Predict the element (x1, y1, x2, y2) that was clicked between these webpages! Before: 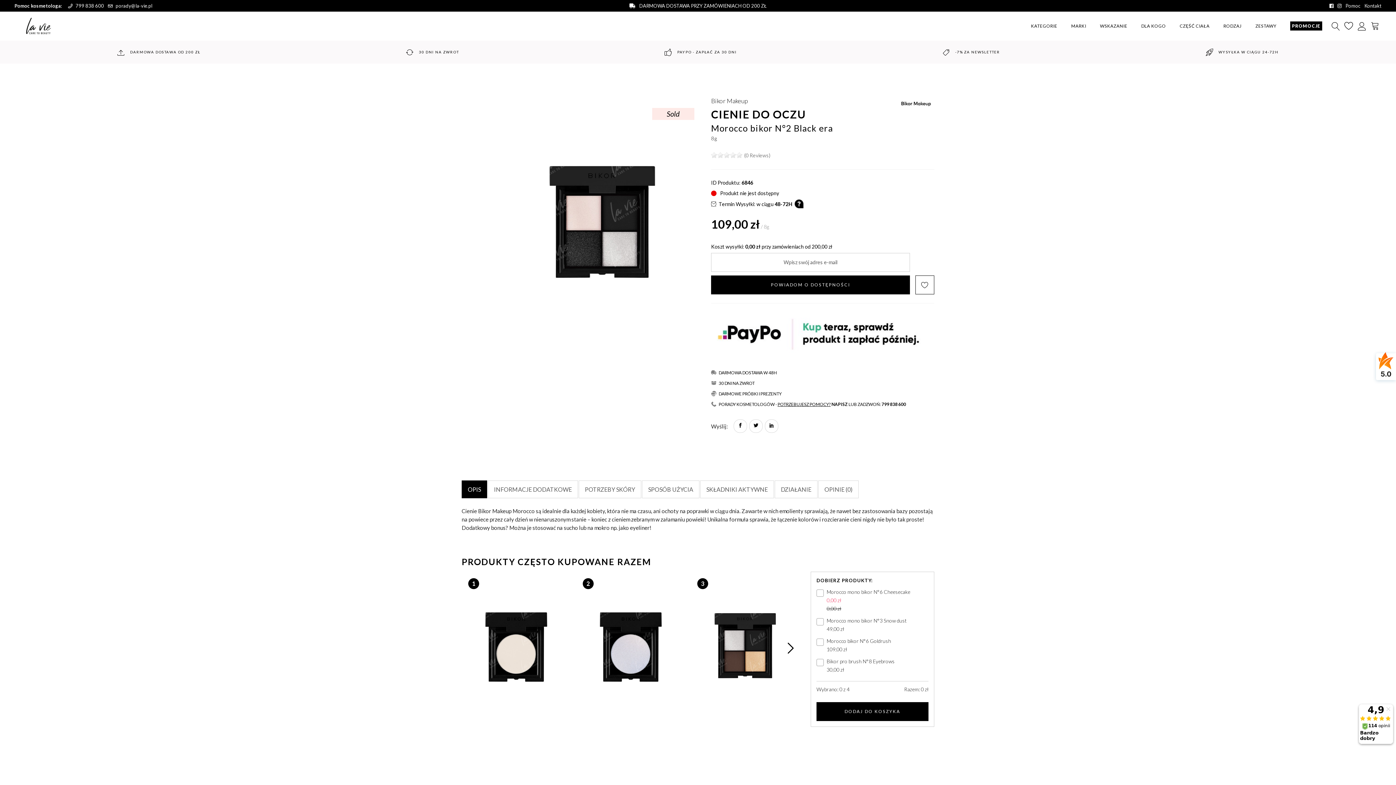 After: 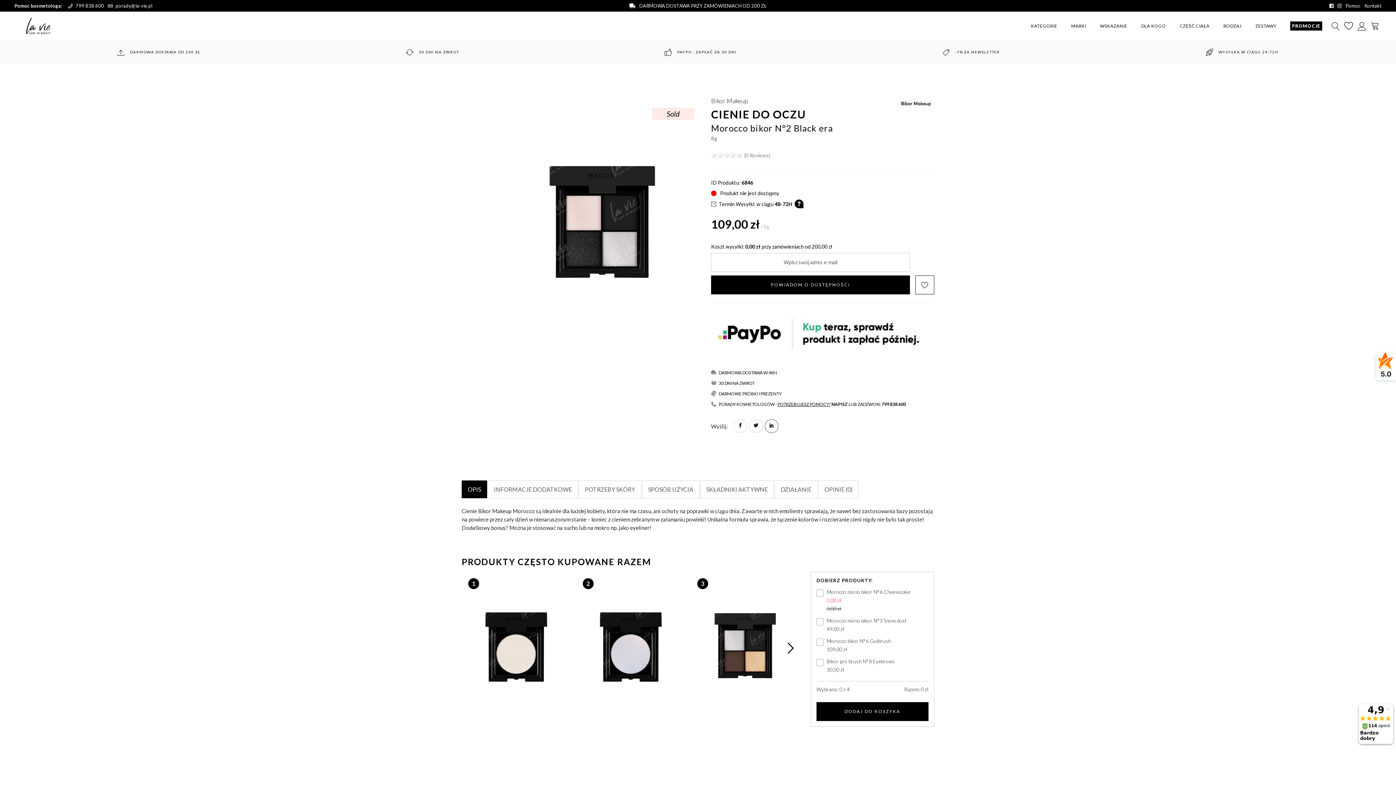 Action: bbox: (765, 419, 778, 433)